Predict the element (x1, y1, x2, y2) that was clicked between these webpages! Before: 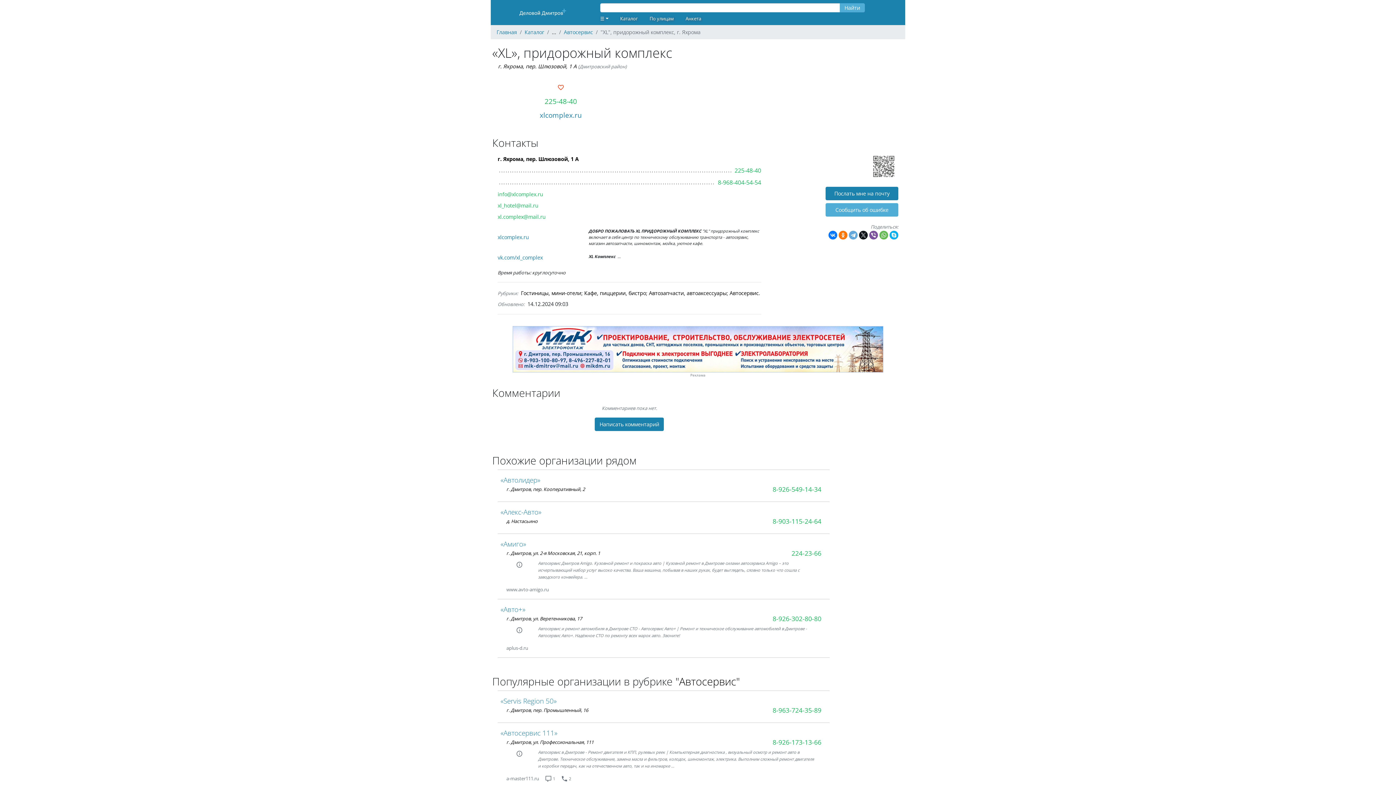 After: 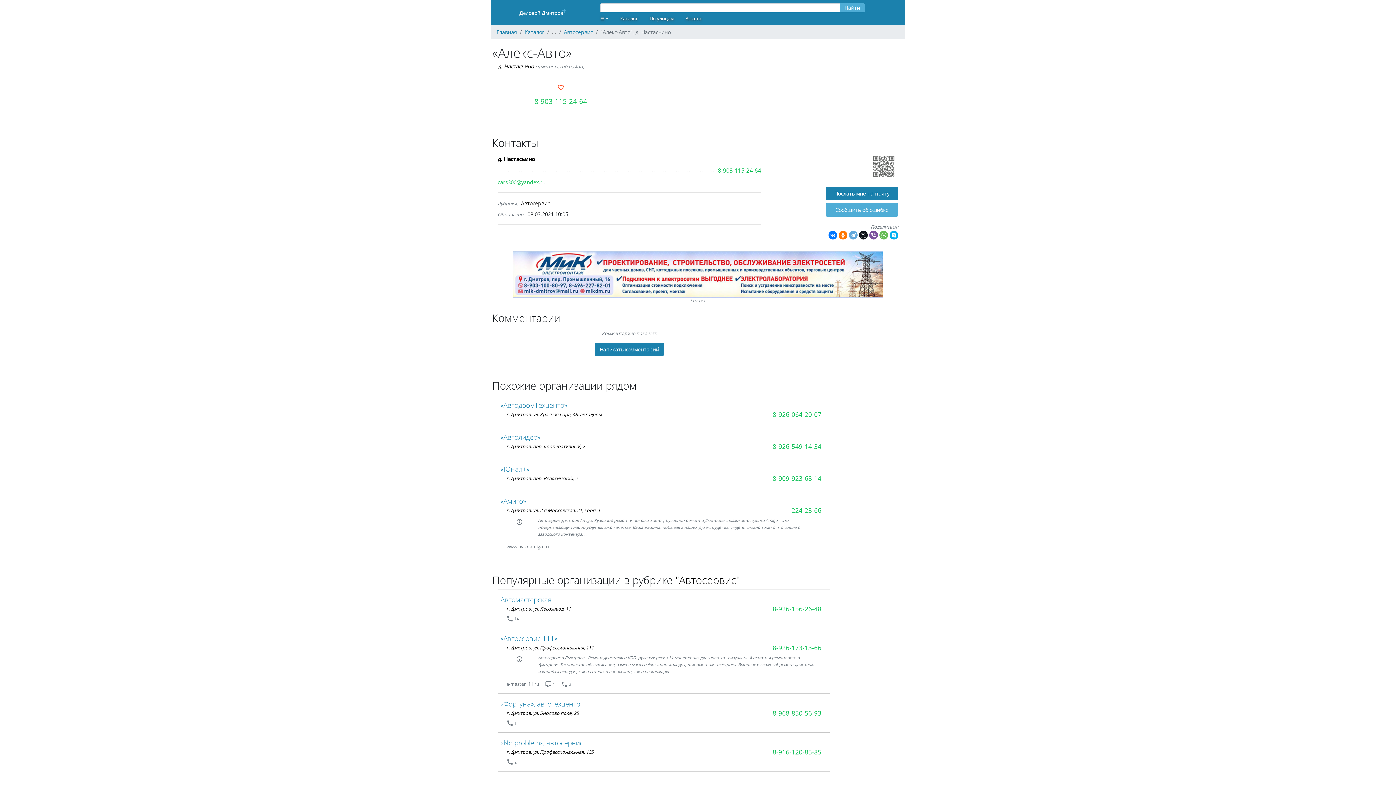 Action: bbox: (500, 507, 541, 516) label: «Алекс-Авто»